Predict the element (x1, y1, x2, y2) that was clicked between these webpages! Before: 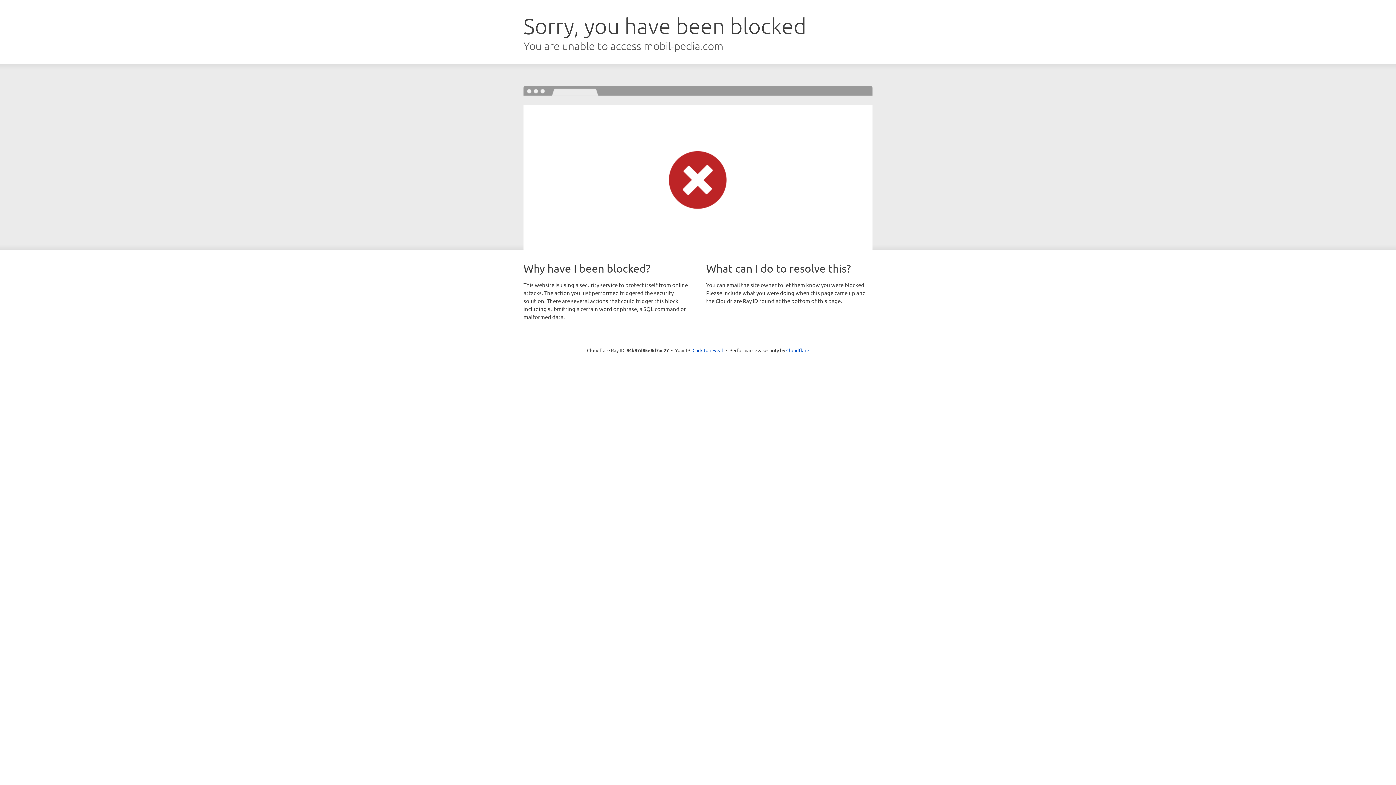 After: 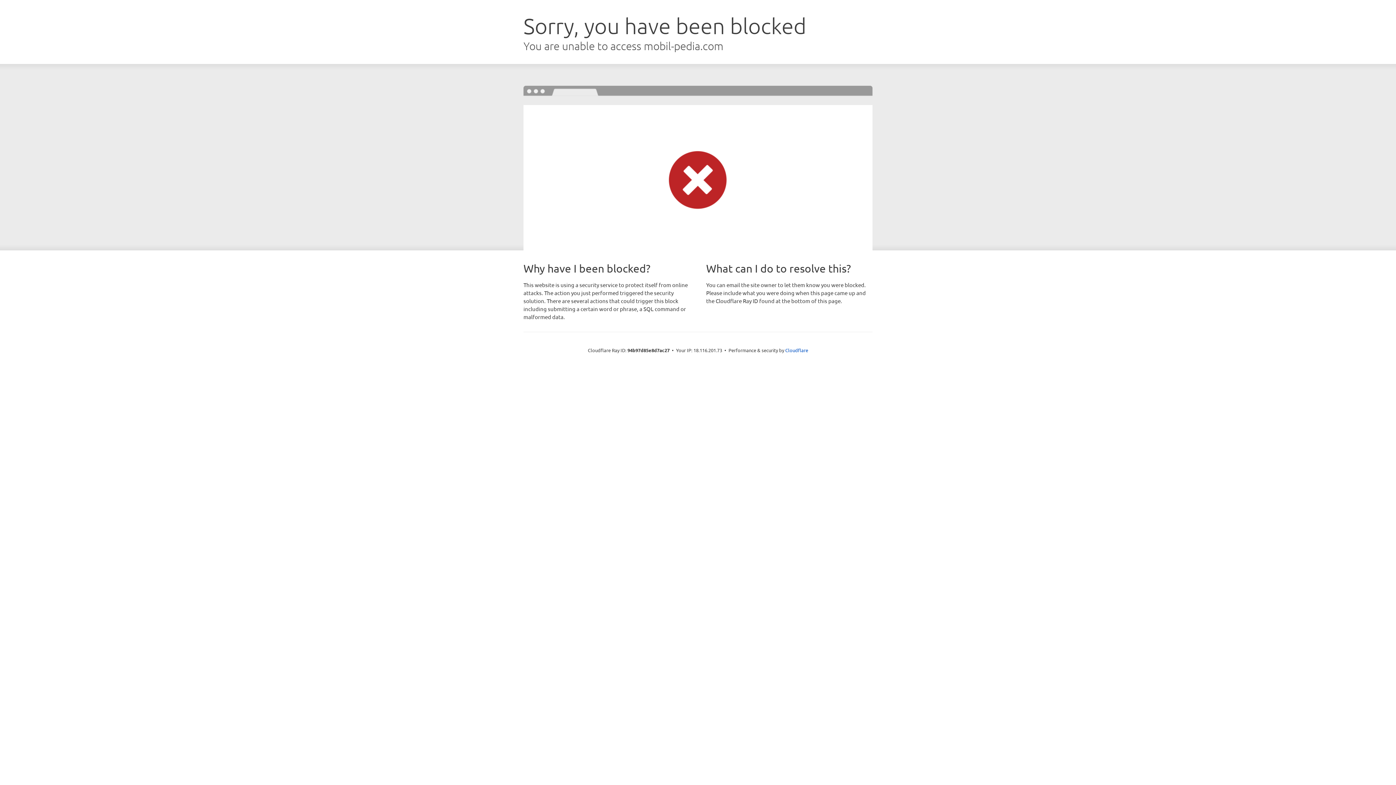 Action: bbox: (692, 346, 723, 353) label: Click to reveal